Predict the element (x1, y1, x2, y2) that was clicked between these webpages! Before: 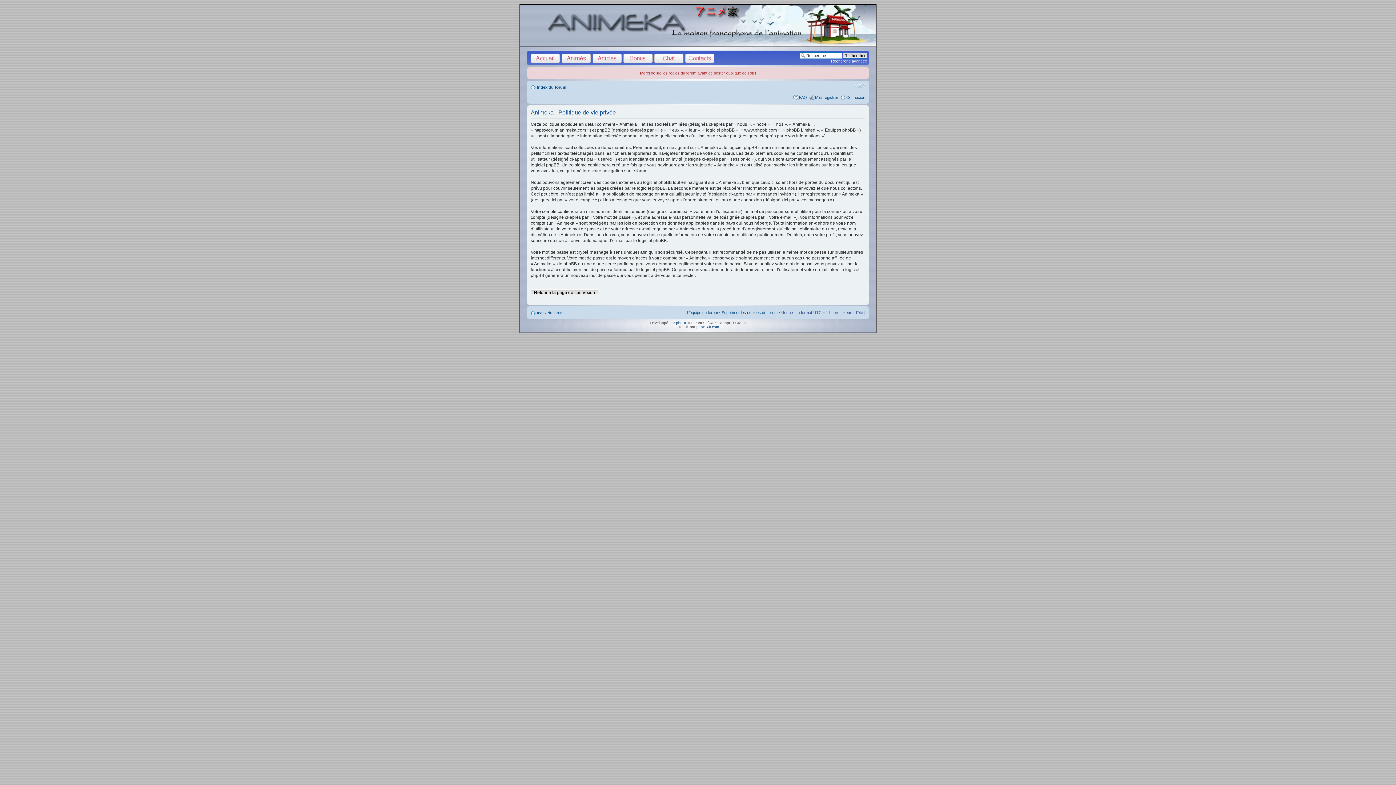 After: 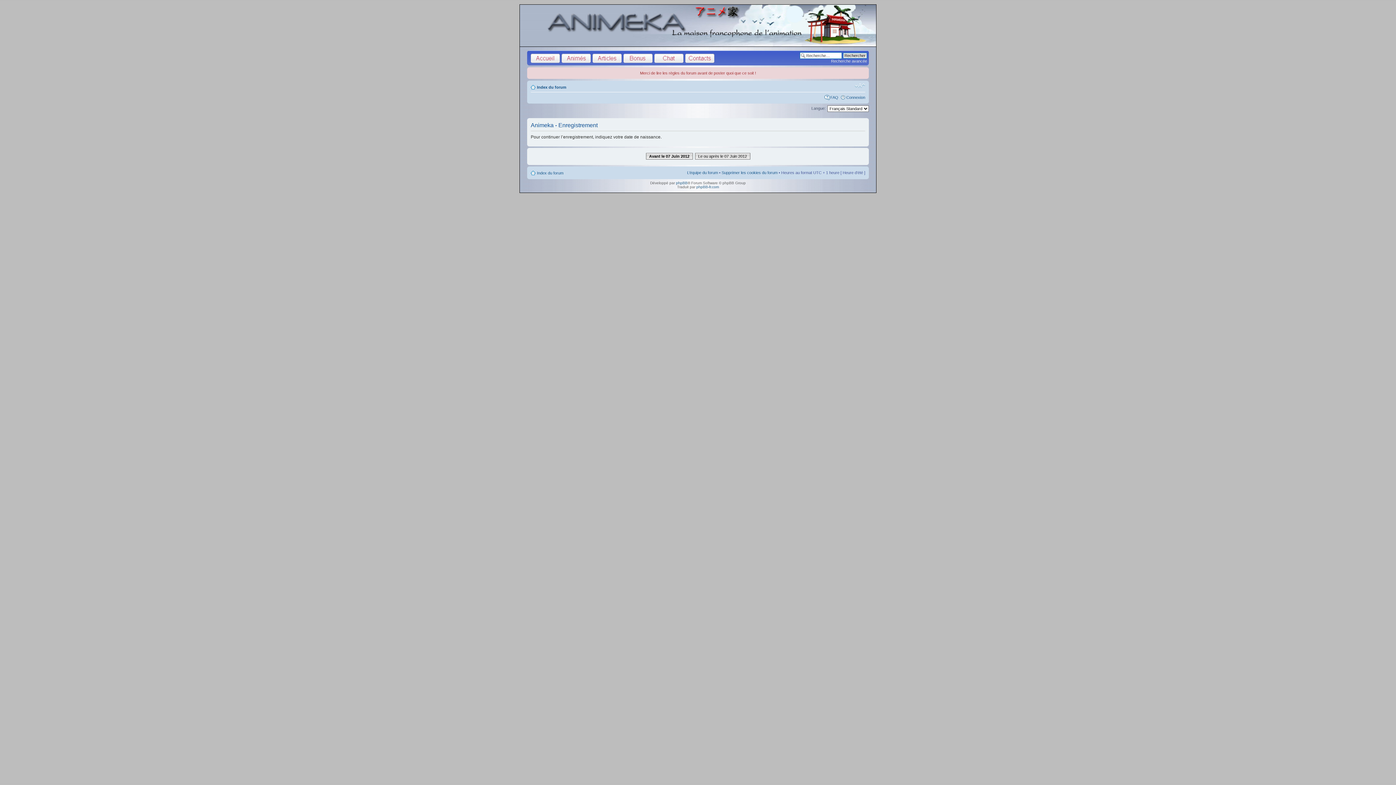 Action: label: M’enregistrer bbox: (815, 95, 838, 99)